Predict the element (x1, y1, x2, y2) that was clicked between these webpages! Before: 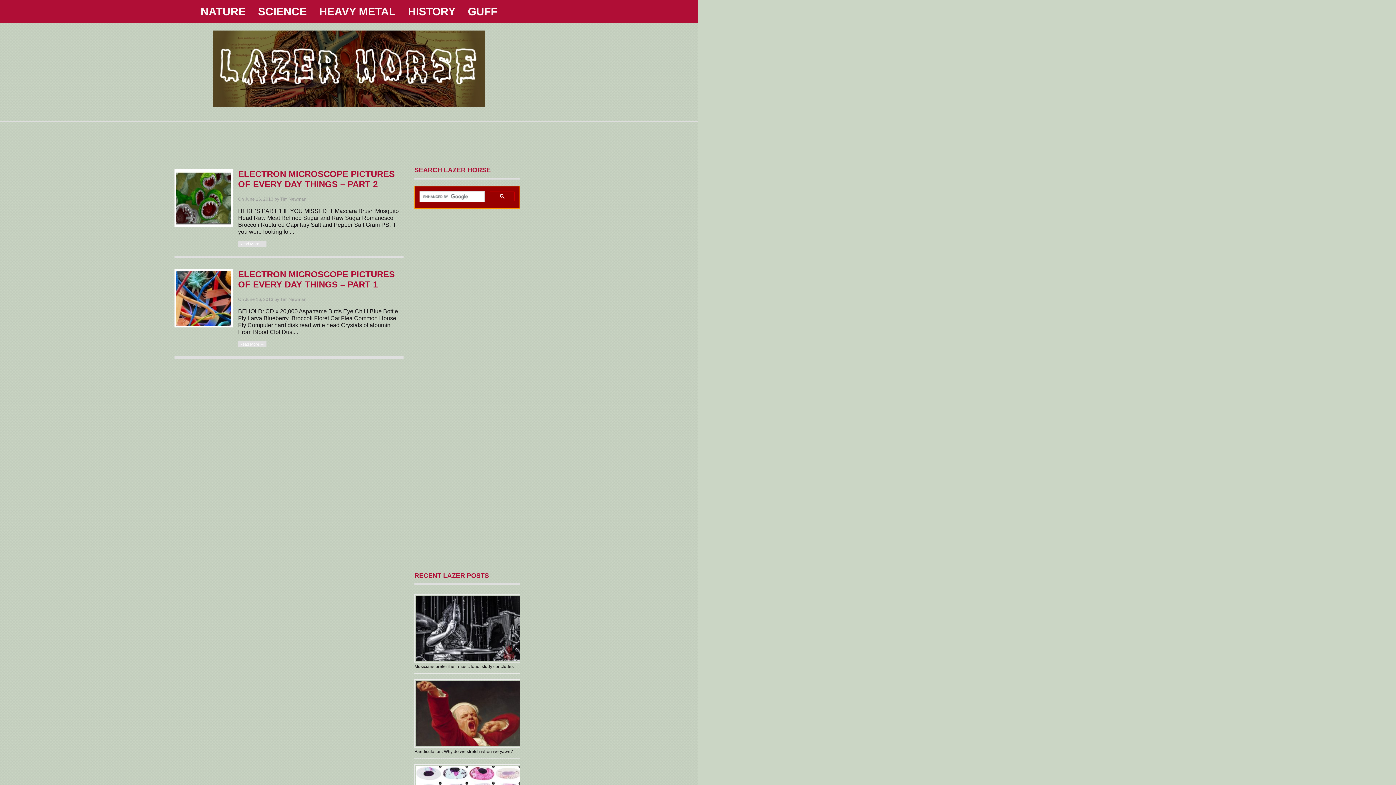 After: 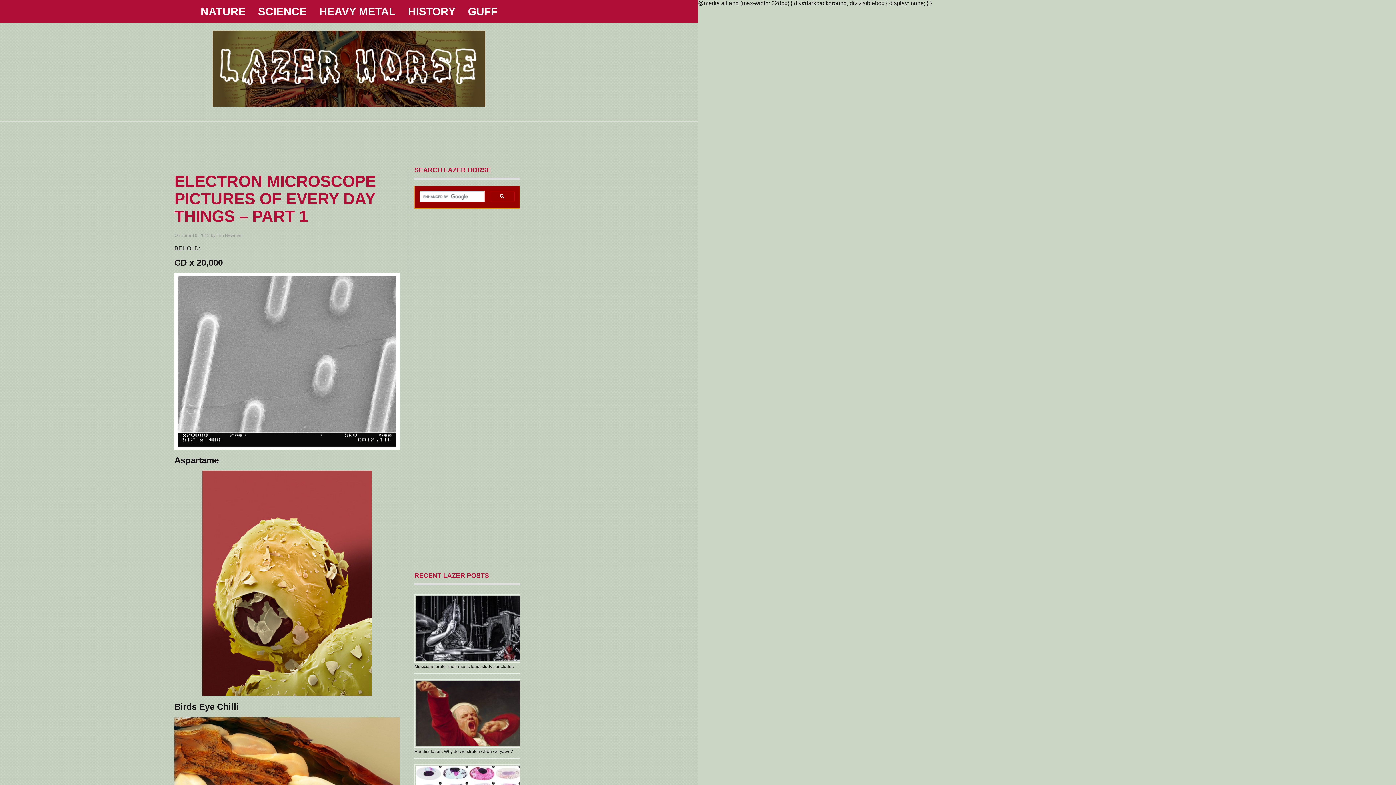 Action: bbox: (238, 269, 394, 289) label: ELECTRON MICROSCOPE PICTURES OF EVERY DAY THINGS – PART 1